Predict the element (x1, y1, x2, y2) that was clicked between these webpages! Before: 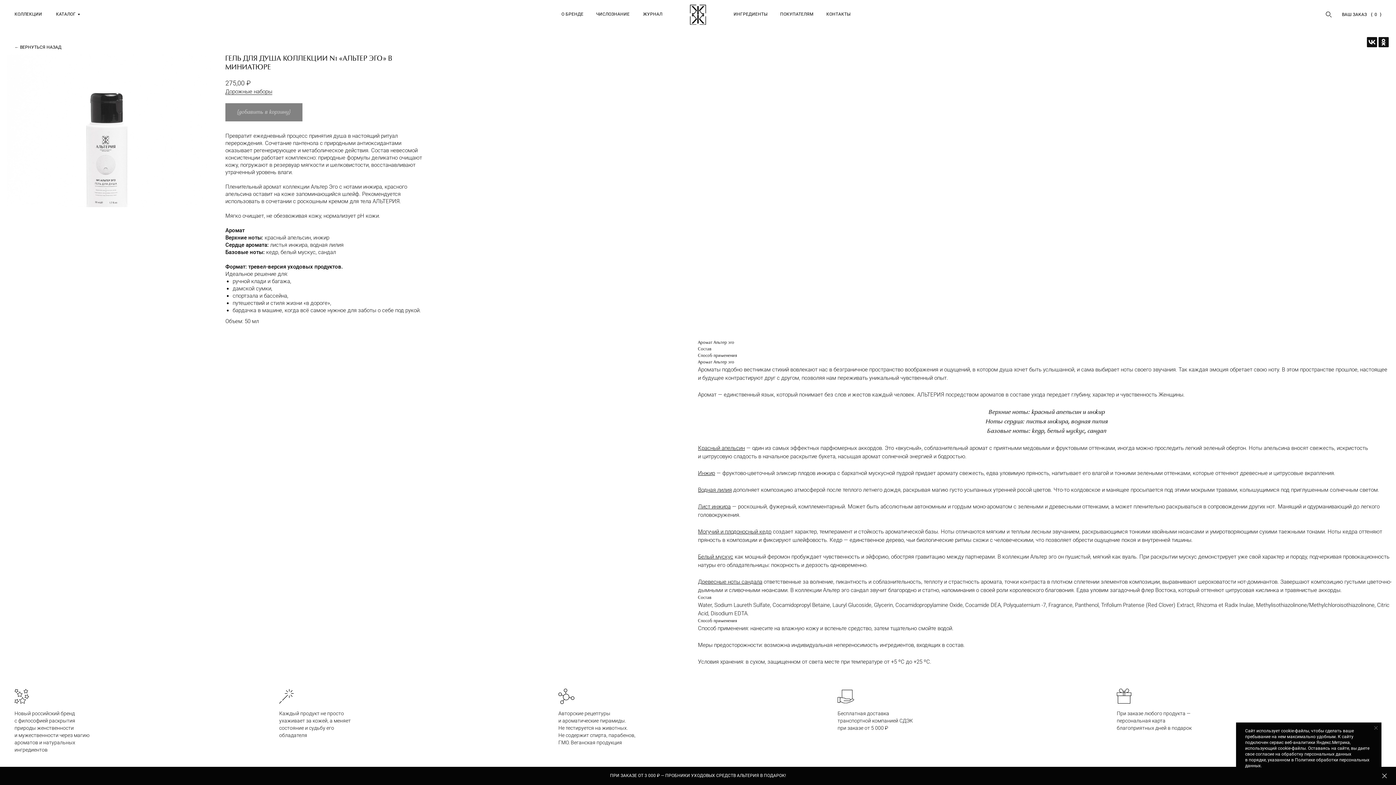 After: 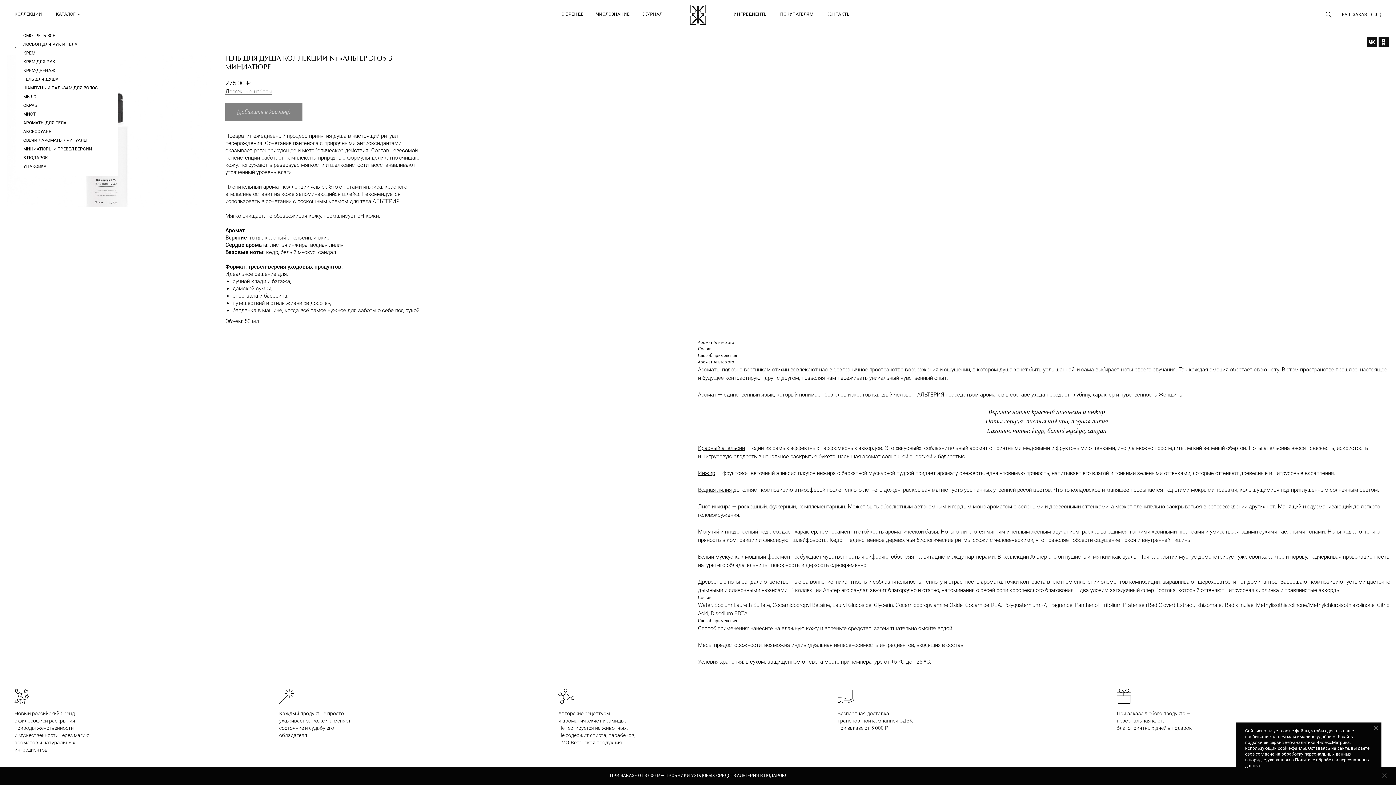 Action: label: КАТАЛОГ bbox: (56, 11, 77, 16)